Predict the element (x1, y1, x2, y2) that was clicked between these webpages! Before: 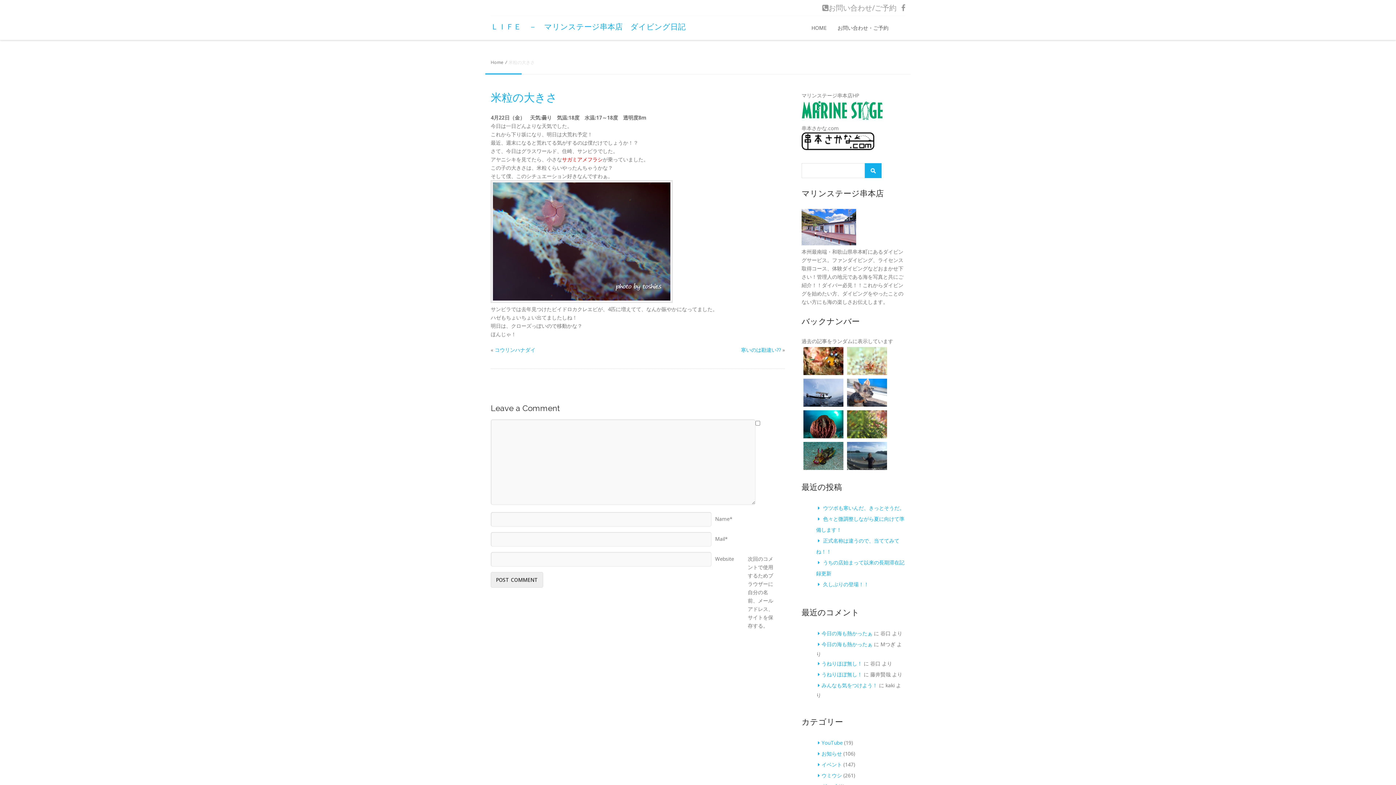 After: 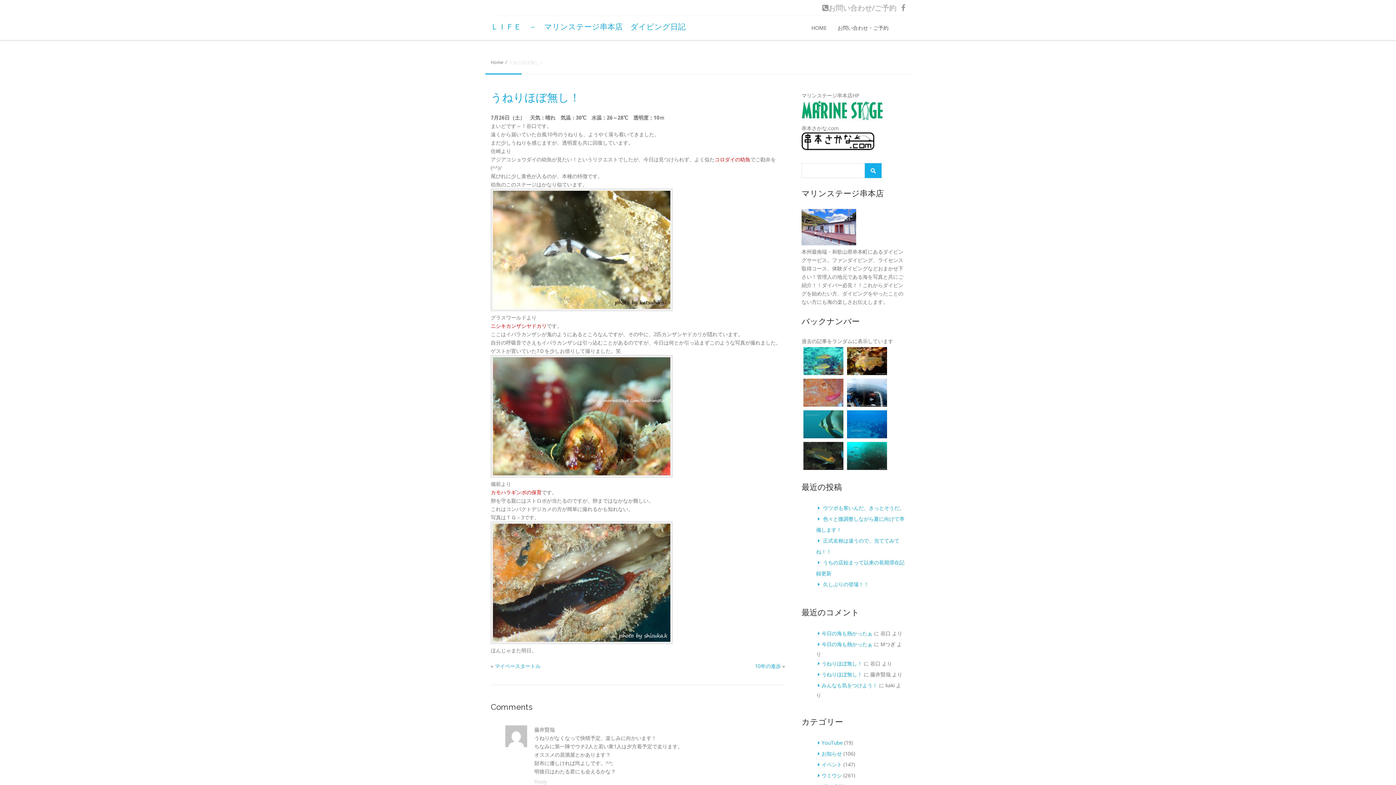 Action: bbox: (821, 660, 862, 667) label: うねりほぼ無し！